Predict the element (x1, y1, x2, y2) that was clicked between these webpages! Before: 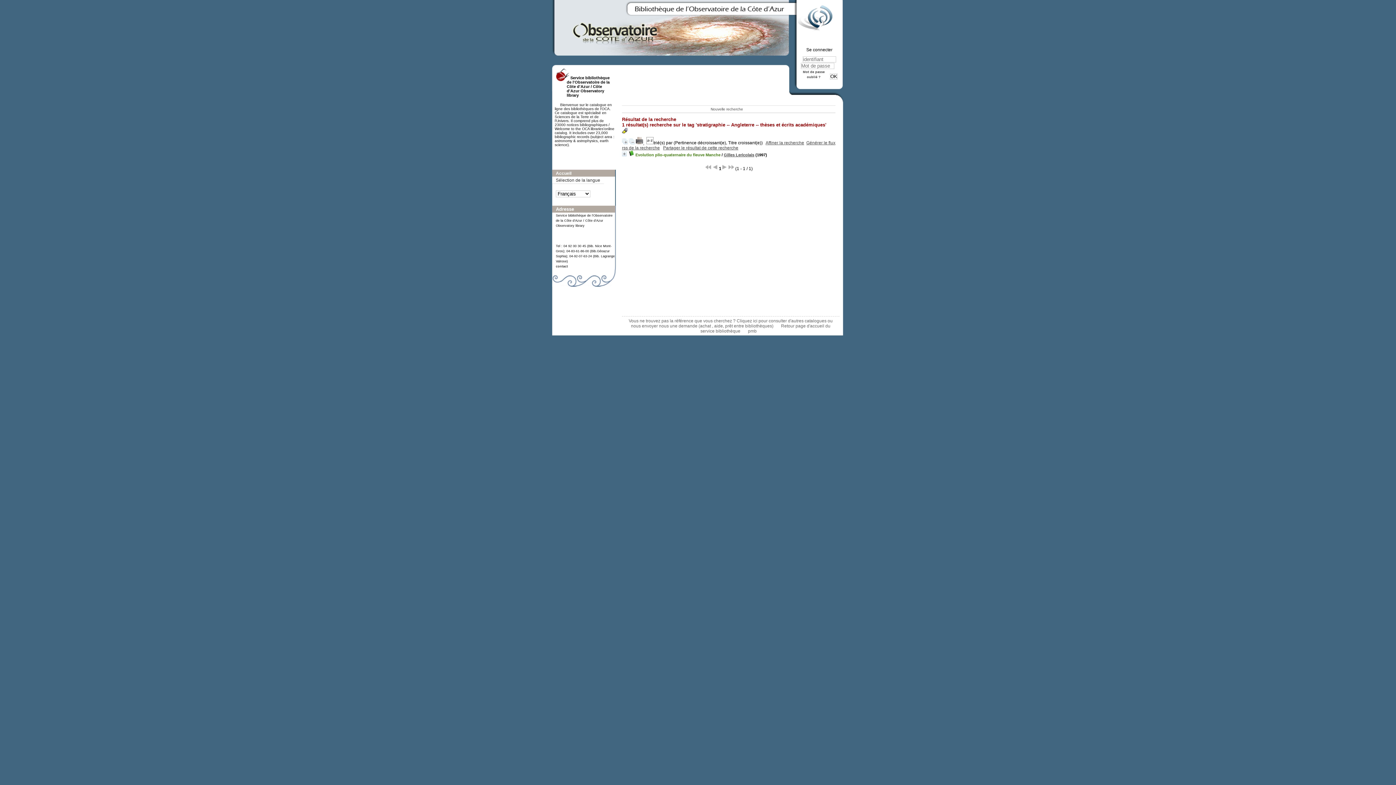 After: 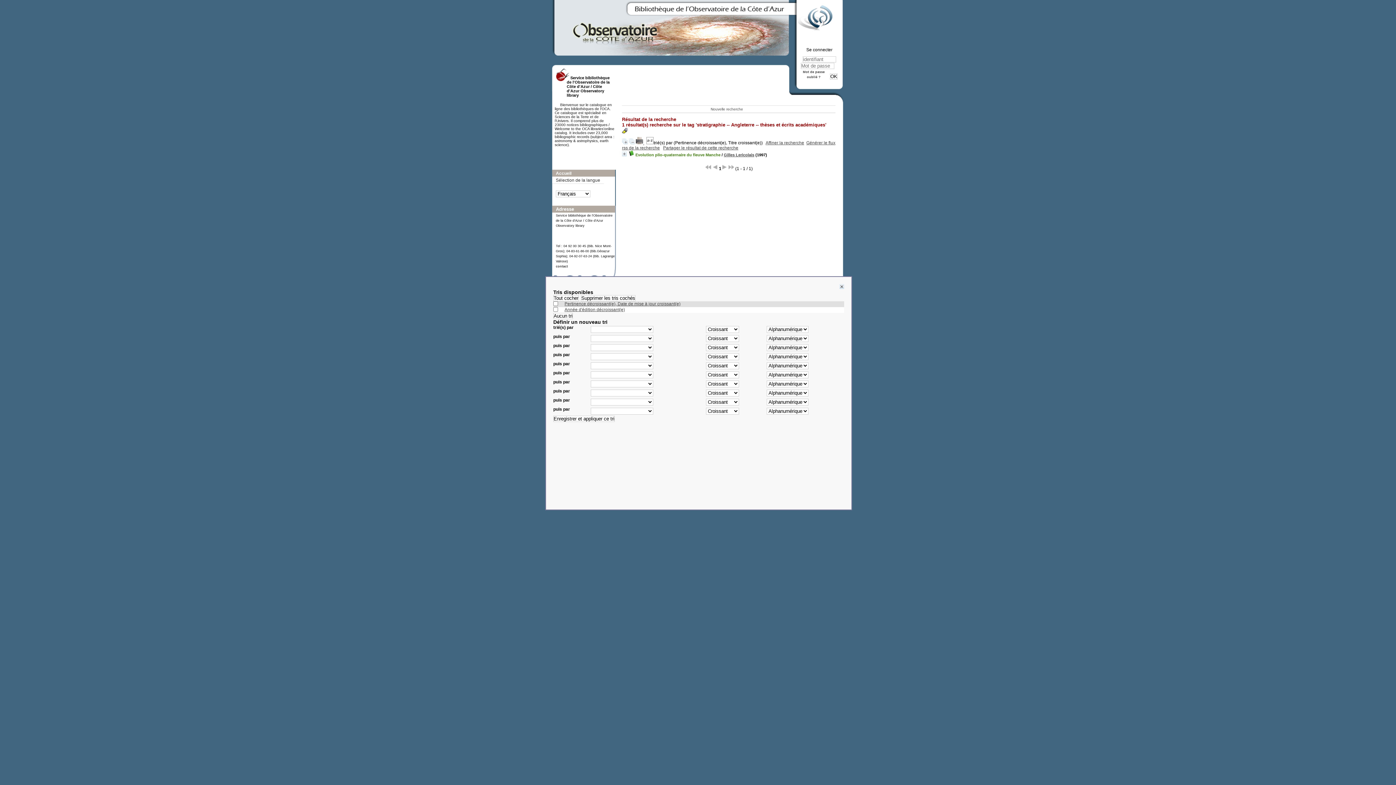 Action: bbox: (646, 140, 653, 145)